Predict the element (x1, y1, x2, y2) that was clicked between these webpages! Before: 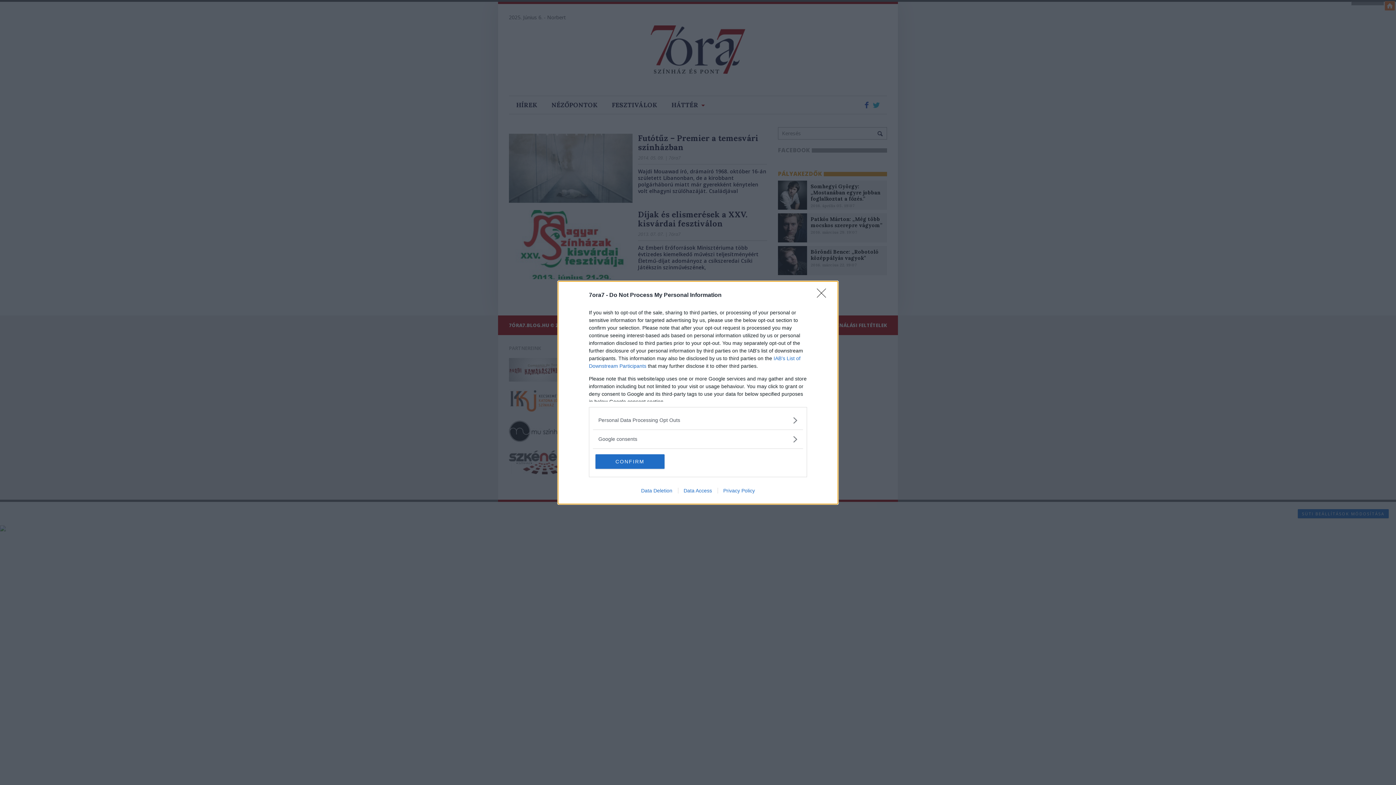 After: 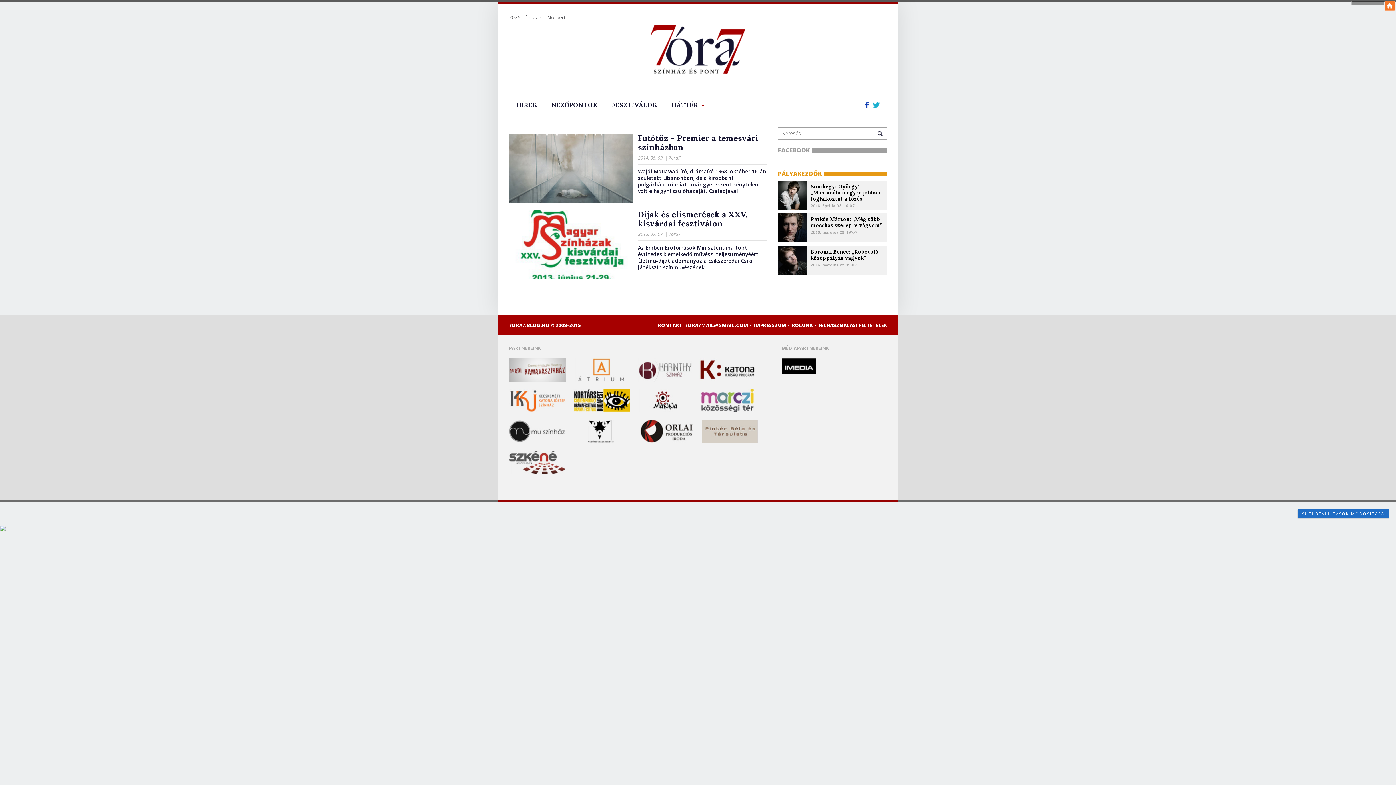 Action: label: Close bbox: (817, 288, 830, 302)